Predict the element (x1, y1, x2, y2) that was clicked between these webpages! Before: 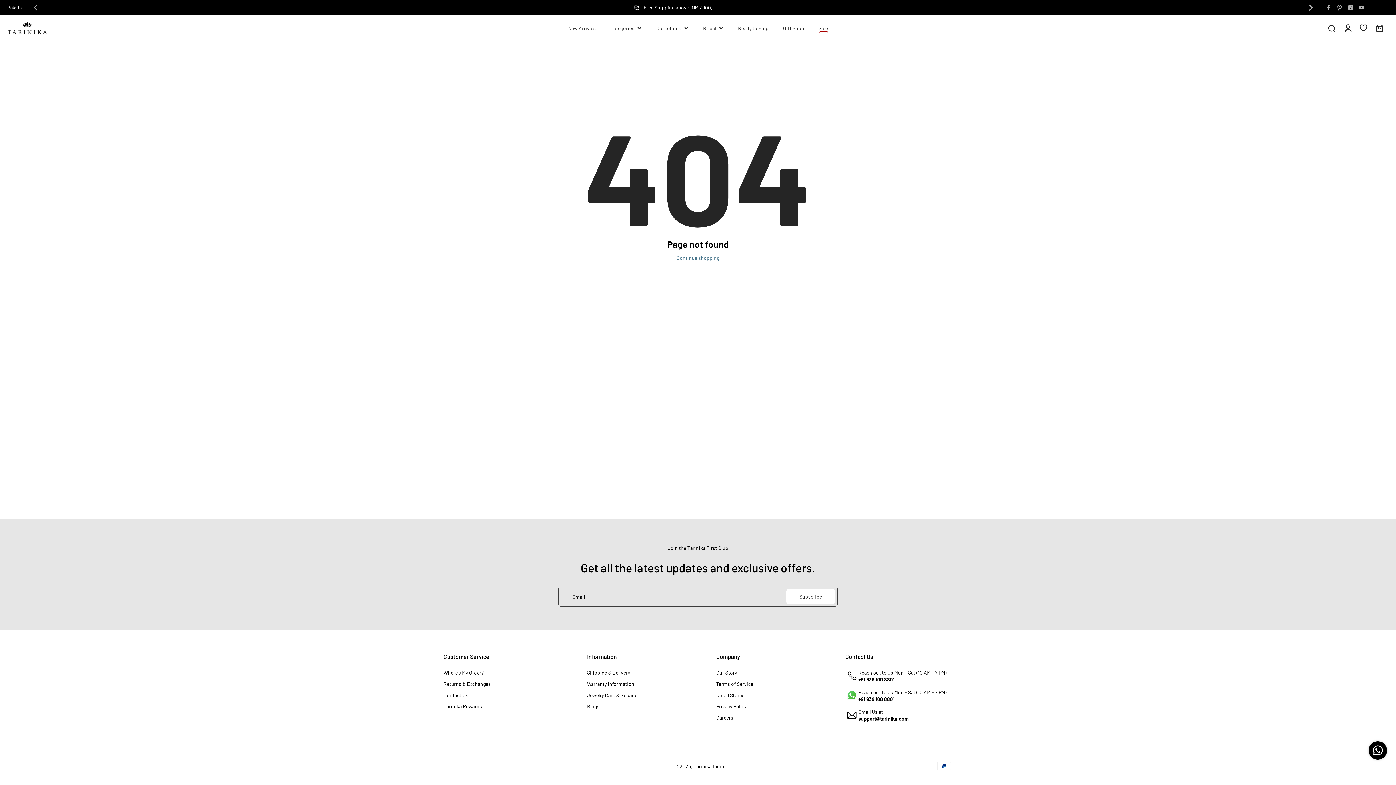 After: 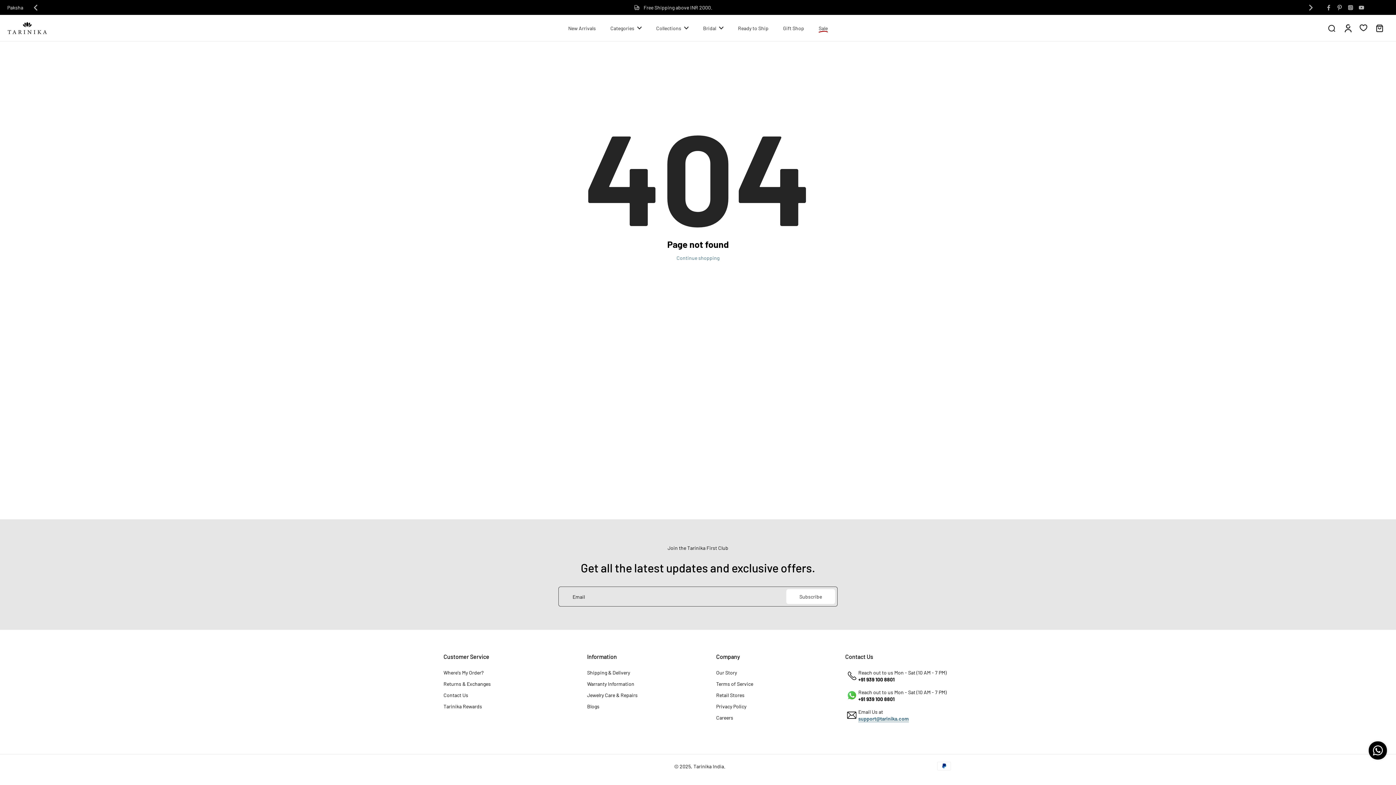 Action: bbox: (858, 716, 909, 722) label: support@tarinika.com